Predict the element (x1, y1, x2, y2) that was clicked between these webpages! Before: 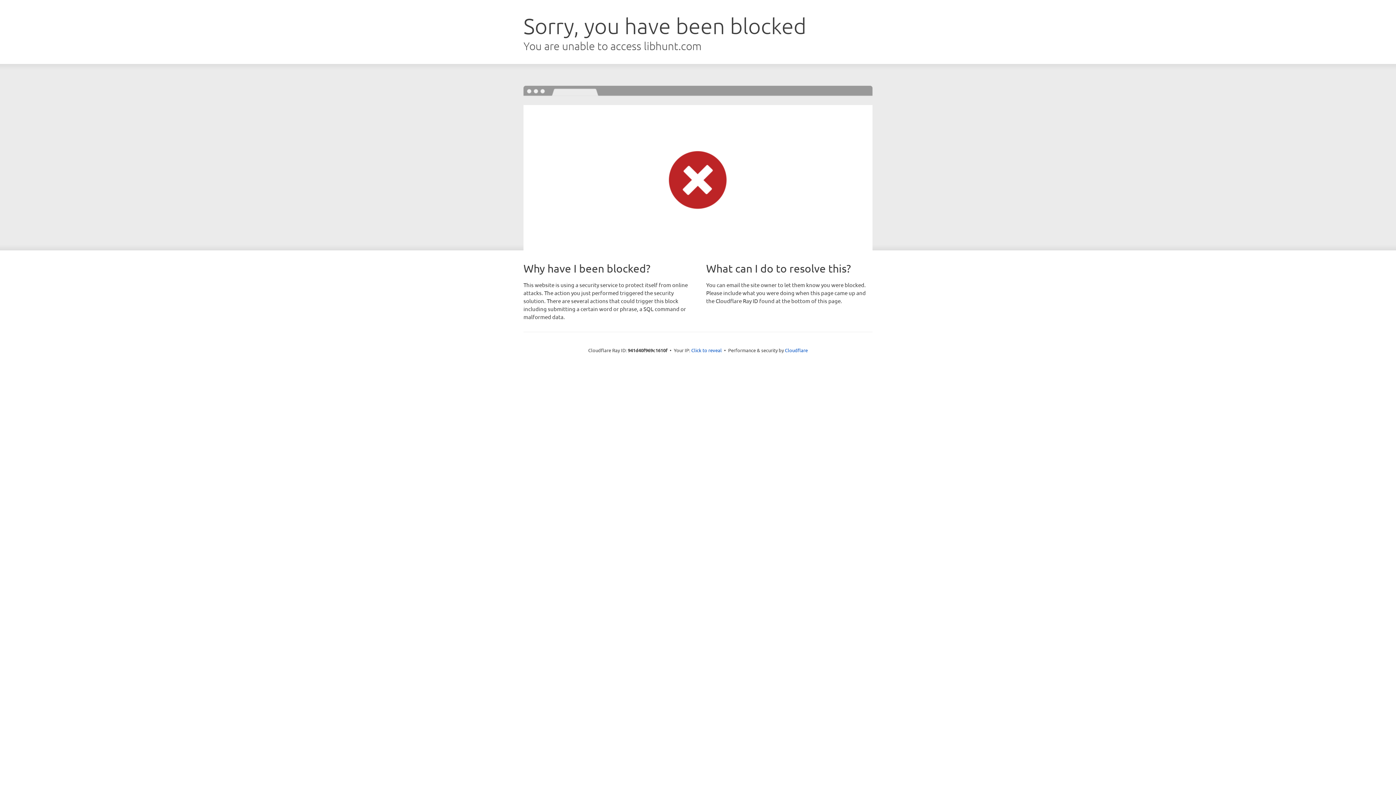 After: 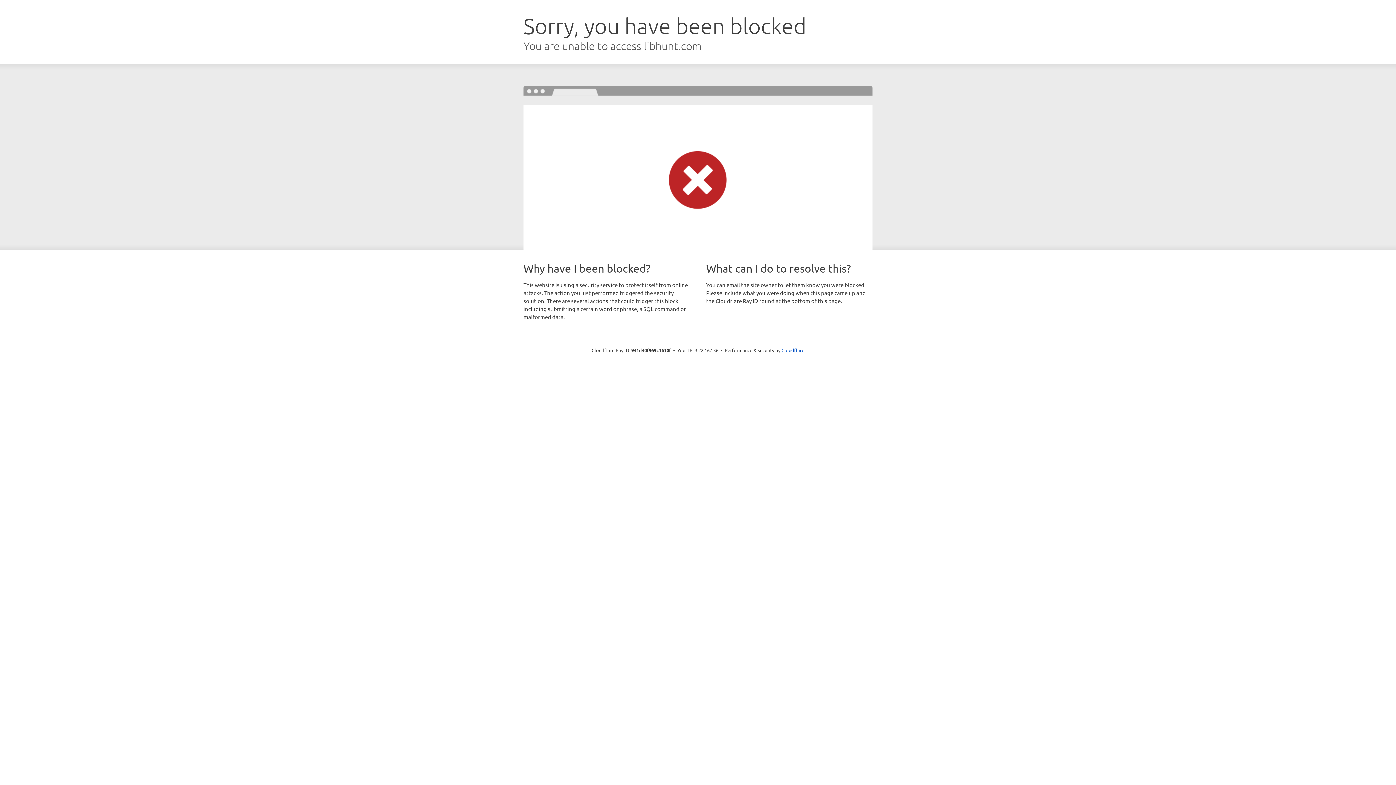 Action: bbox: (691, 346, 722, 353) label: Click to reveal